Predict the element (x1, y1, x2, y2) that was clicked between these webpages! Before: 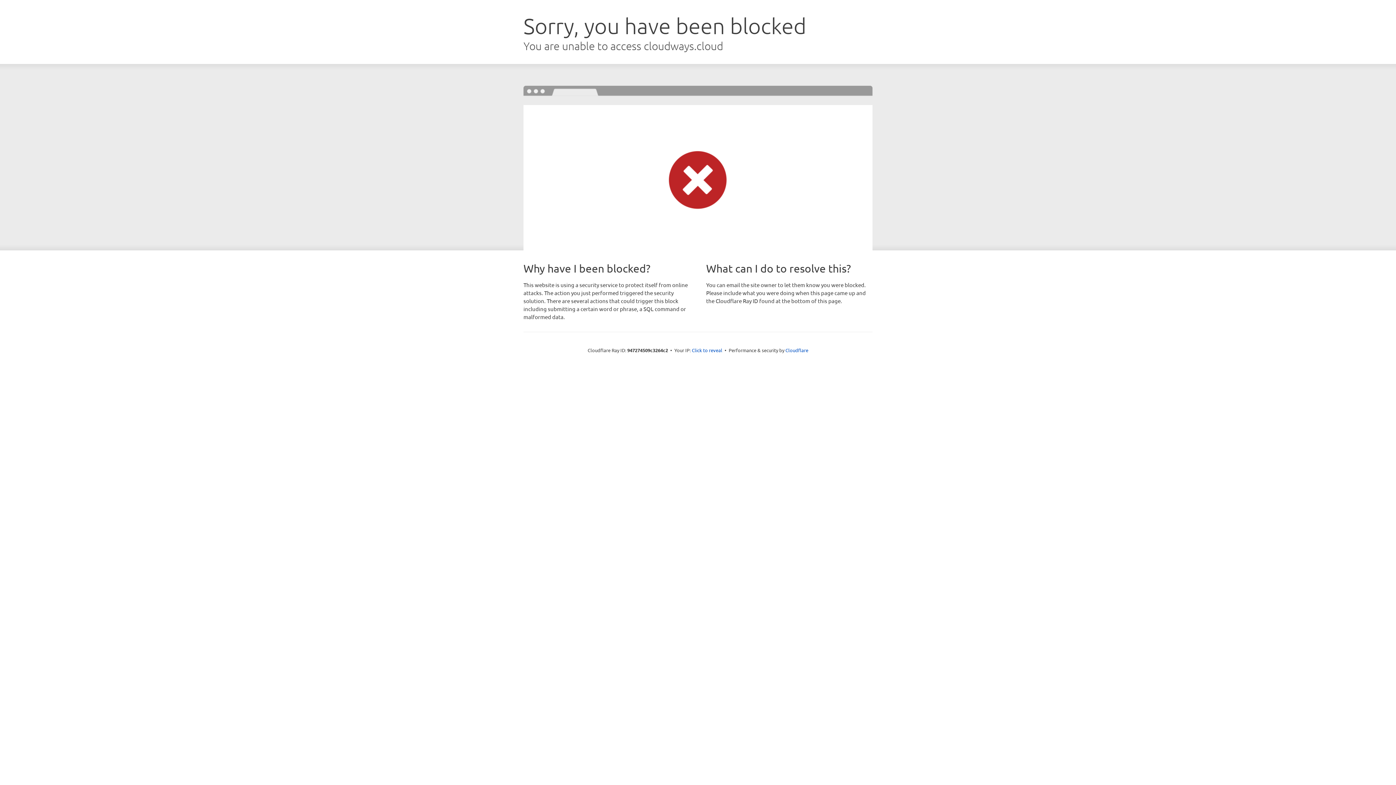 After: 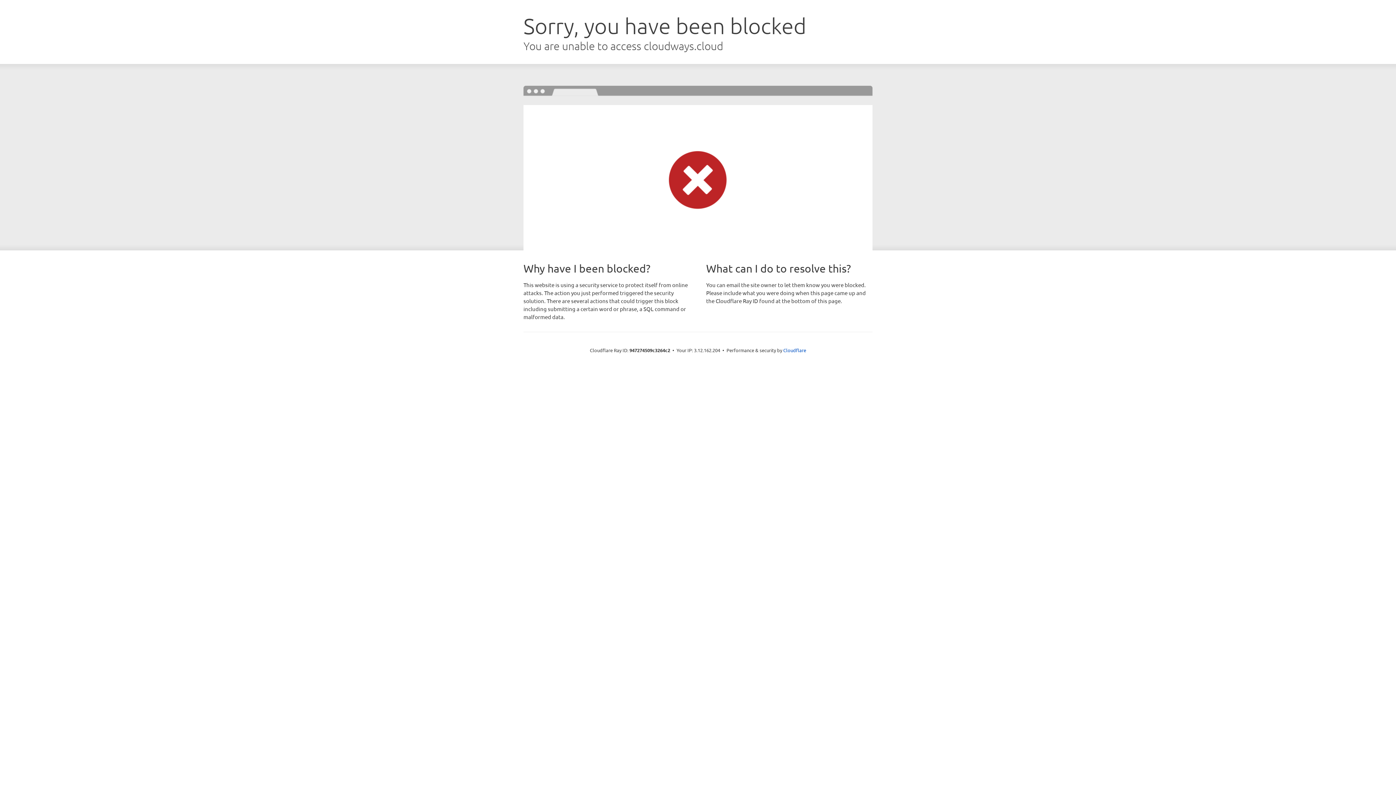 Action: label: Click to reveal bbox: (692, 346, 722, 353)